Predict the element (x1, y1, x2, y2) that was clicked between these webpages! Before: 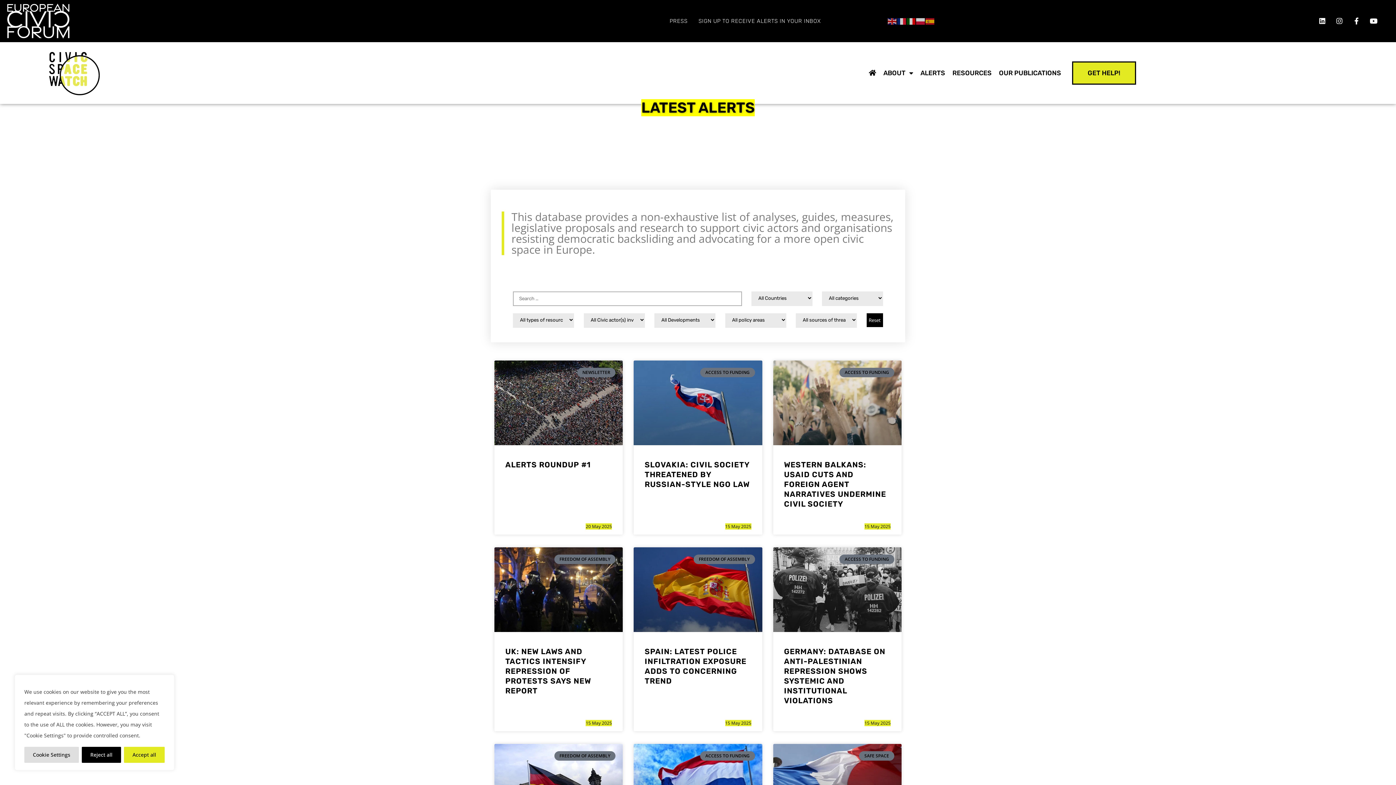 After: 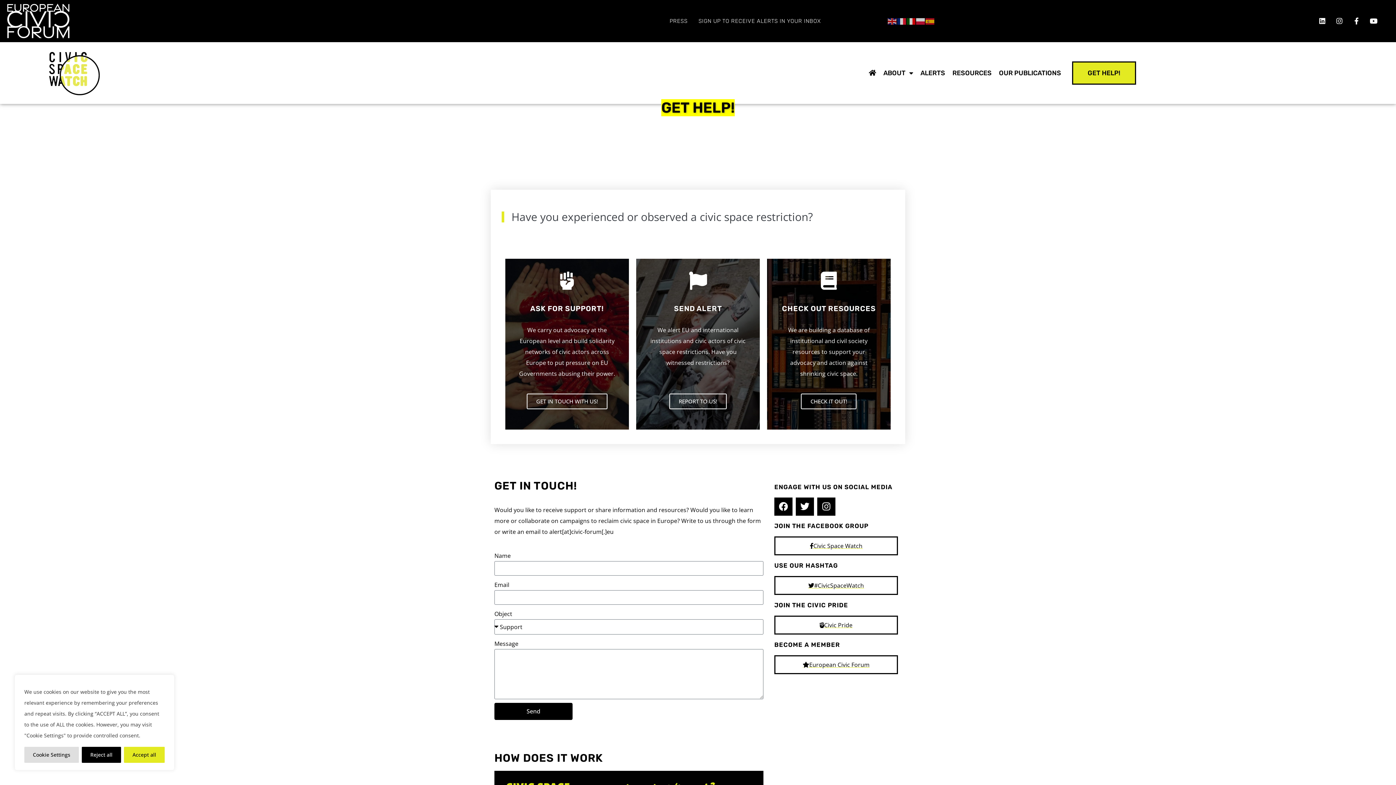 Action: bbox: (1072, 61, 1136, 84) label: GET HELP!